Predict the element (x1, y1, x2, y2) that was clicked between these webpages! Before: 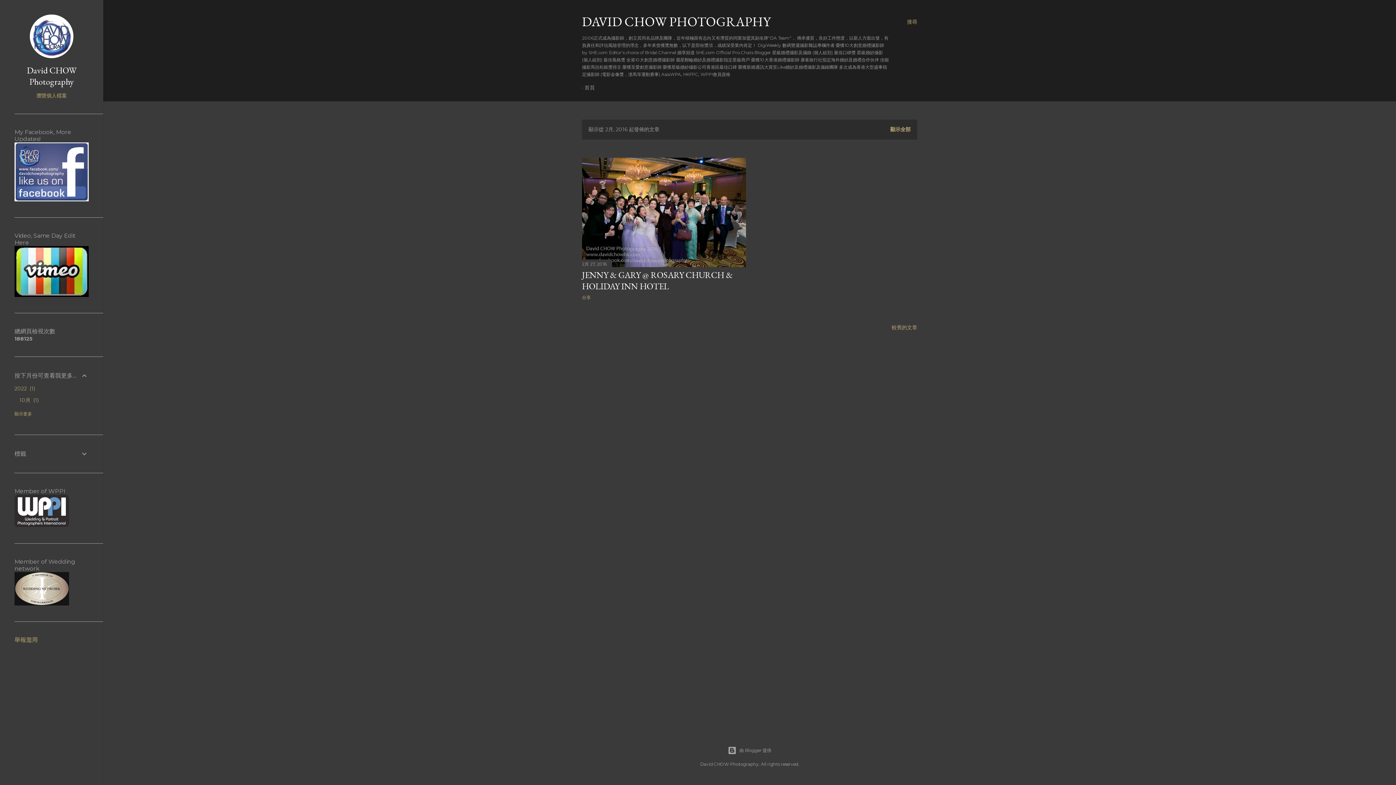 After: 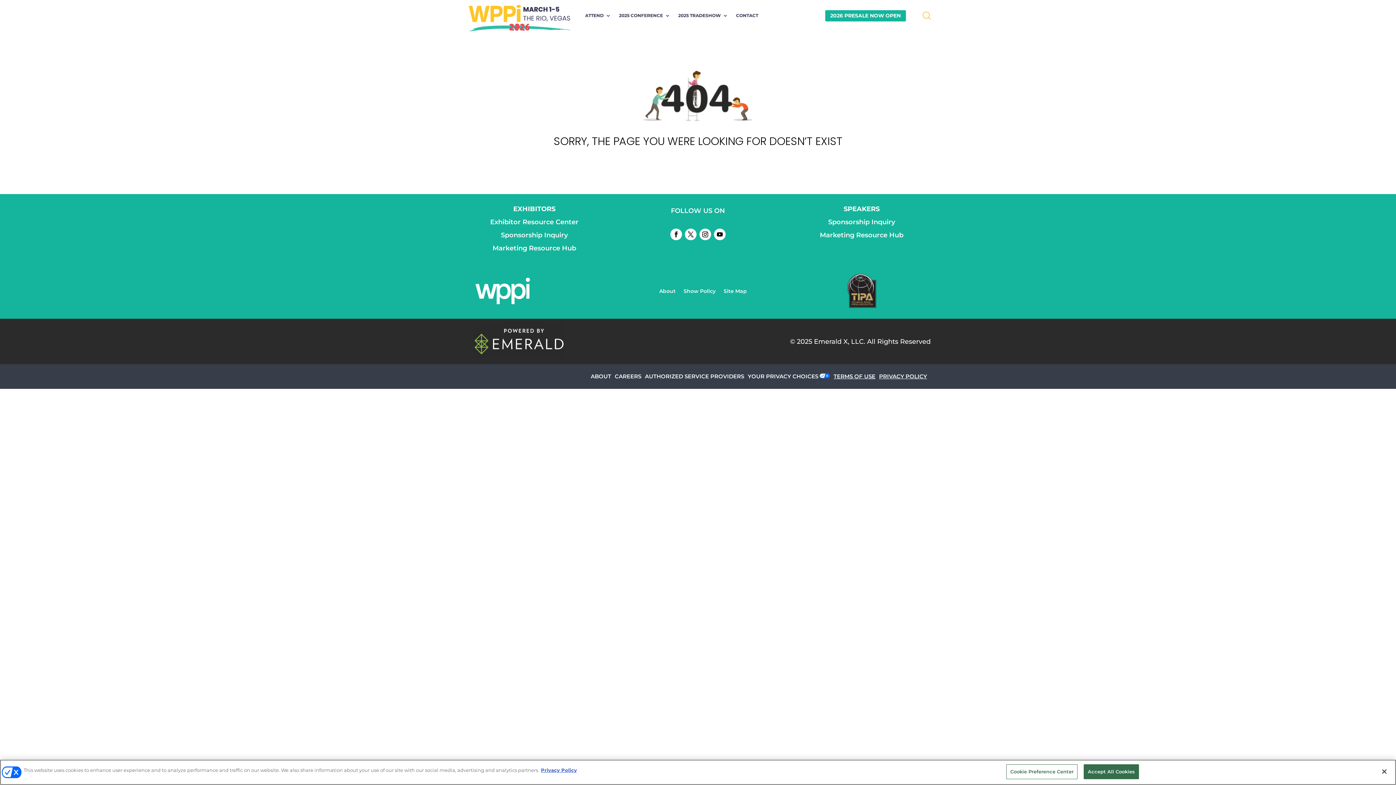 Action: bbox: (14, 522, 69, 529)